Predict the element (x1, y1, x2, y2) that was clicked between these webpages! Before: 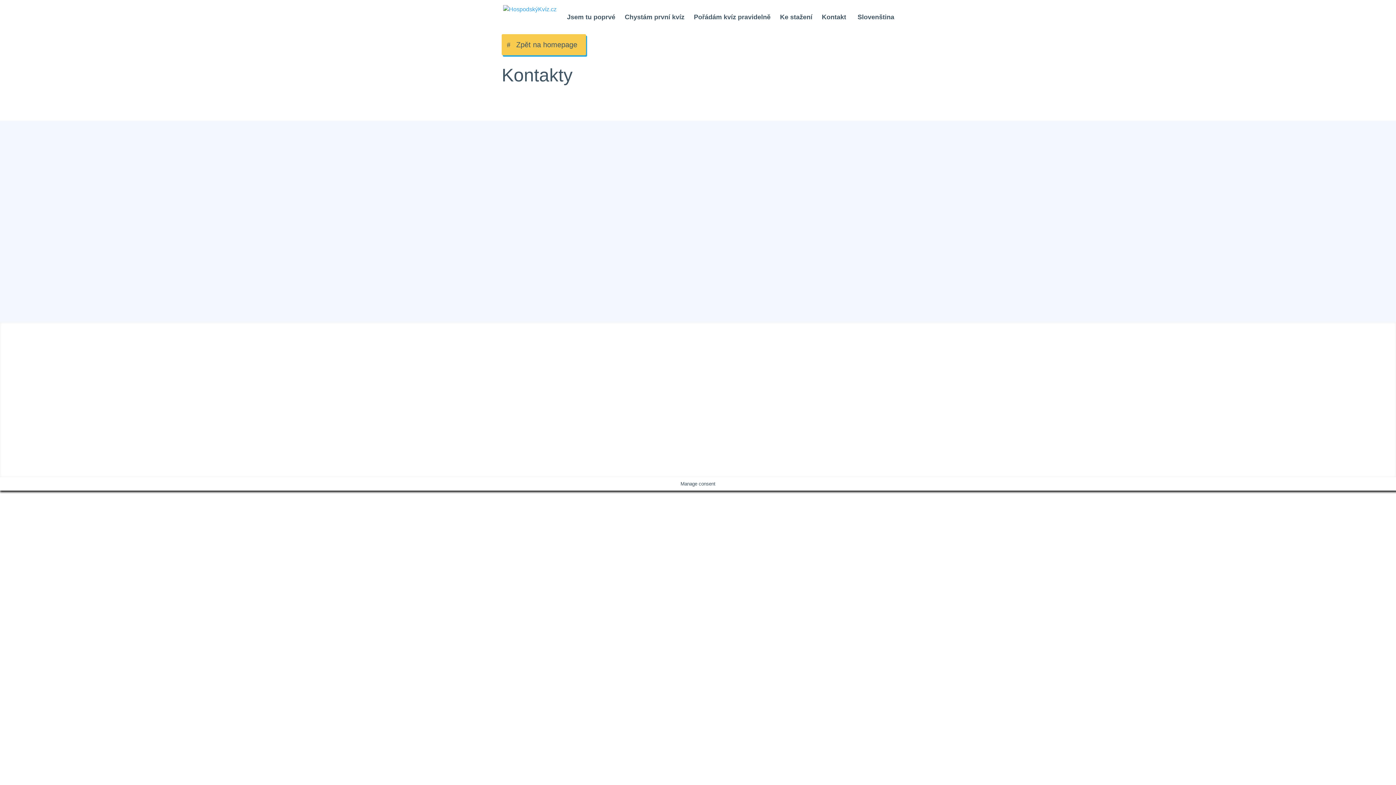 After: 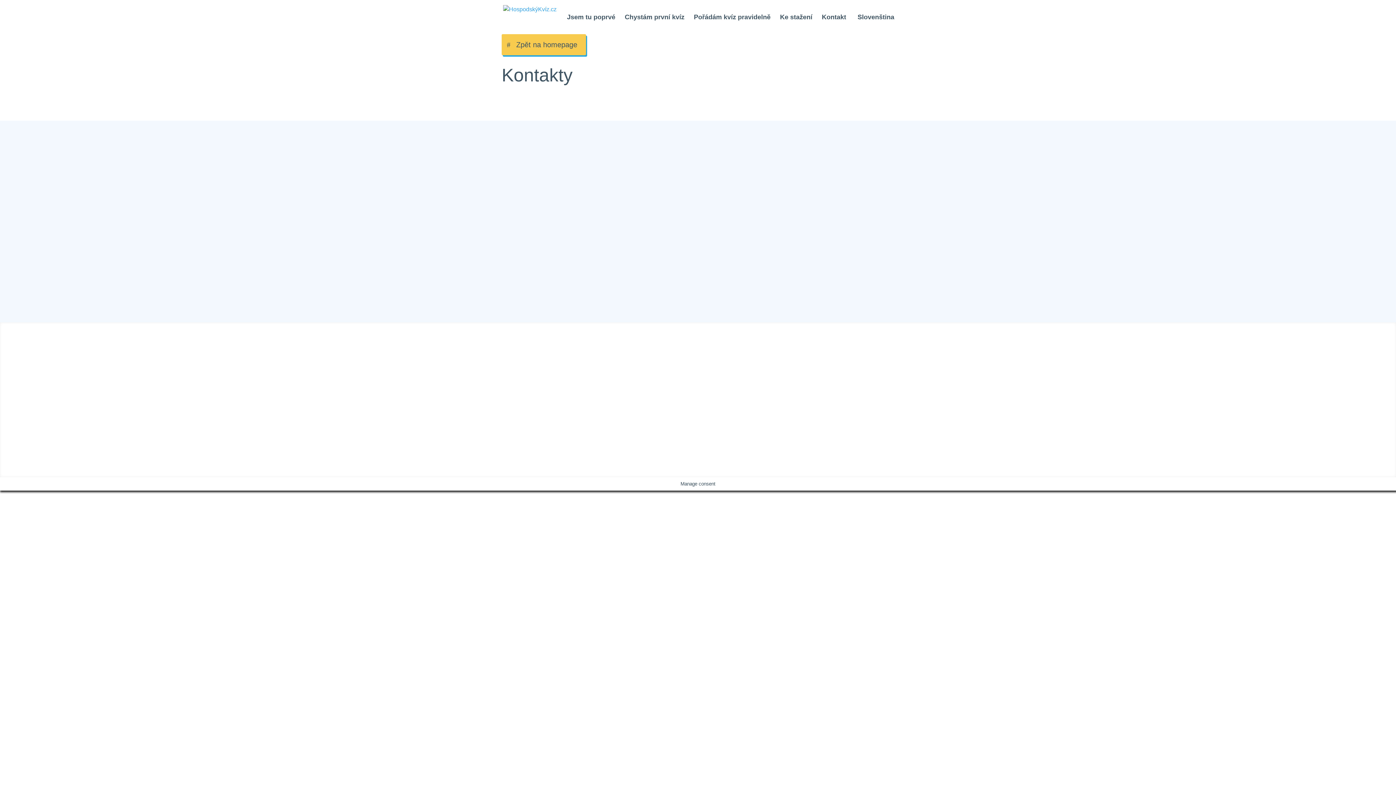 Action: bbox: (637, 434, 649, 440) label: DIVI